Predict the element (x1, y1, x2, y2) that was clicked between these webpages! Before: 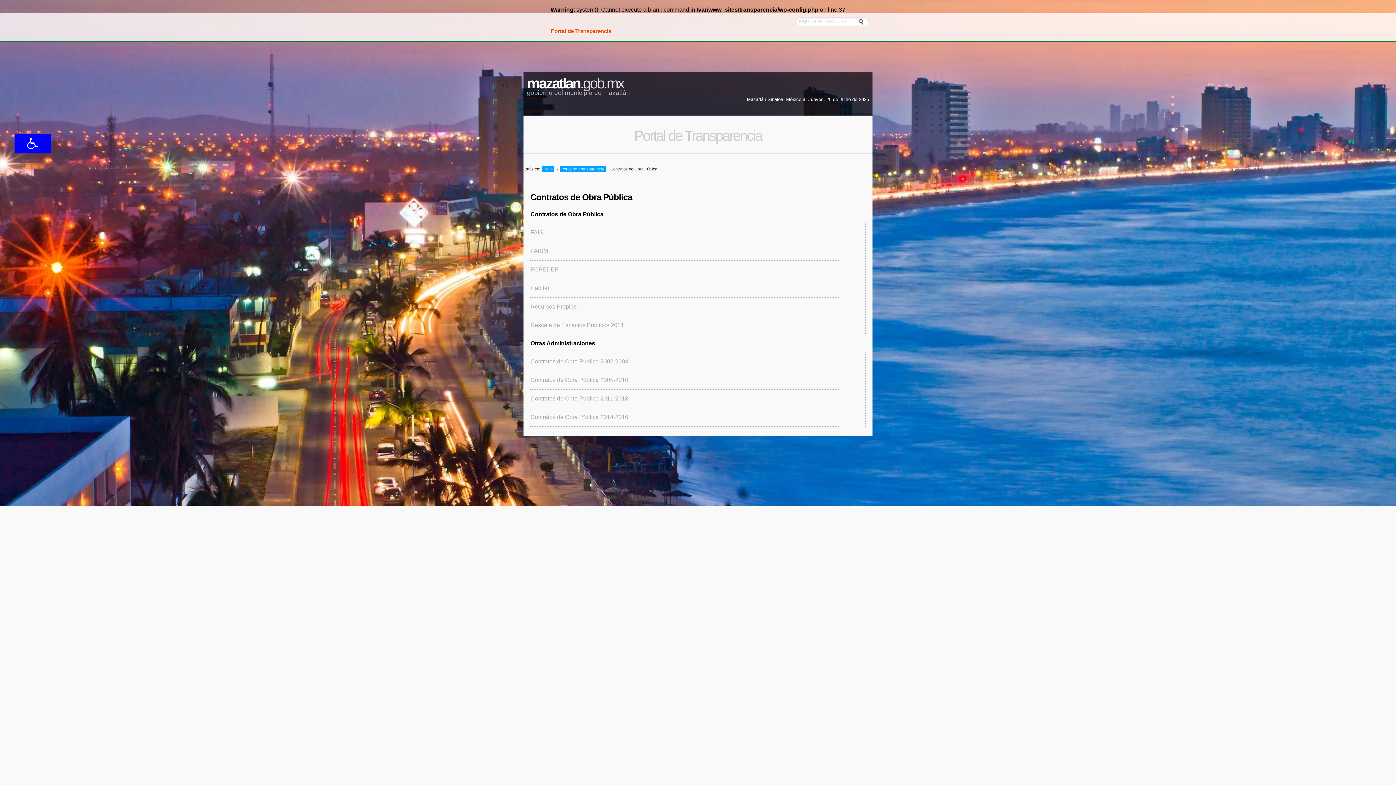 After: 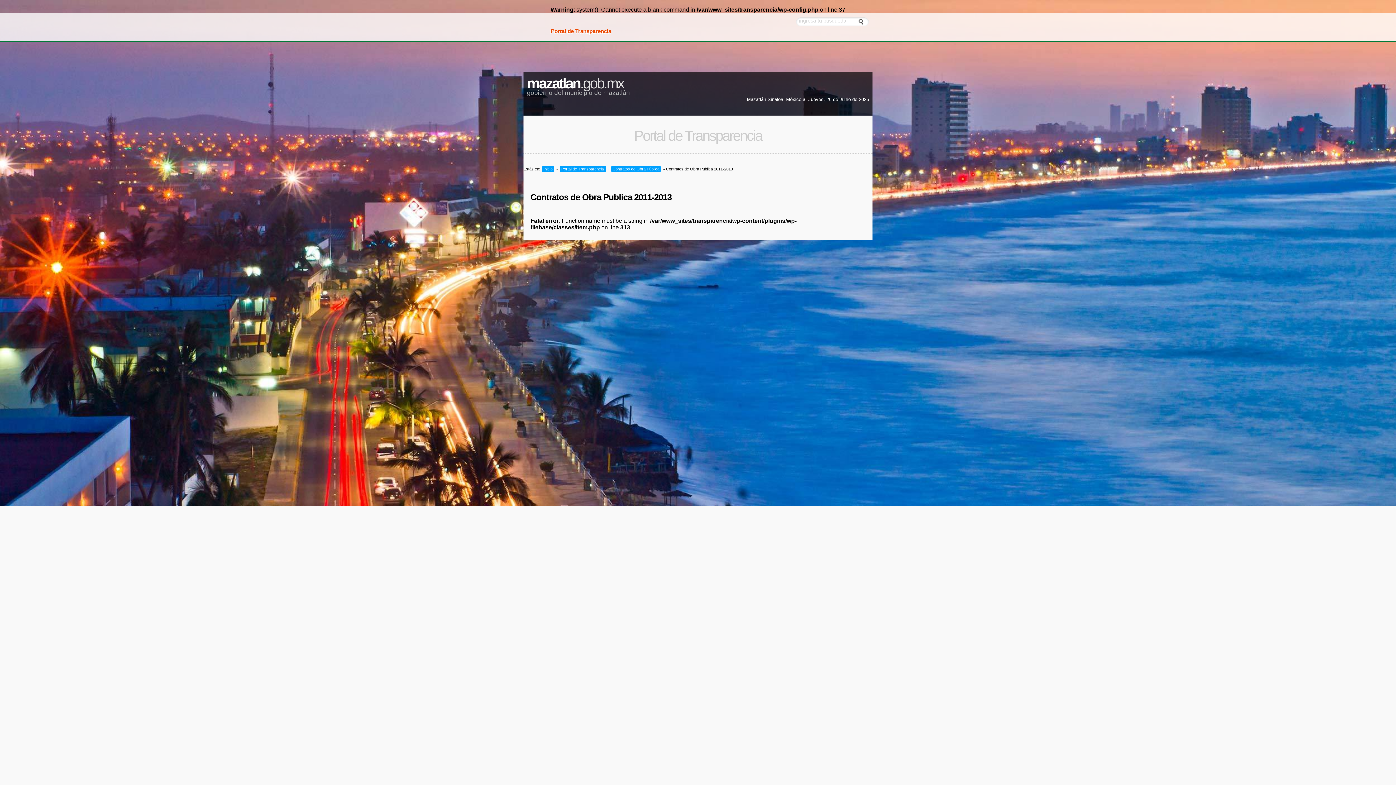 Action: label: Contratos de Obra Pública 2011-2013 bbox: (530, 389, 838, 408)